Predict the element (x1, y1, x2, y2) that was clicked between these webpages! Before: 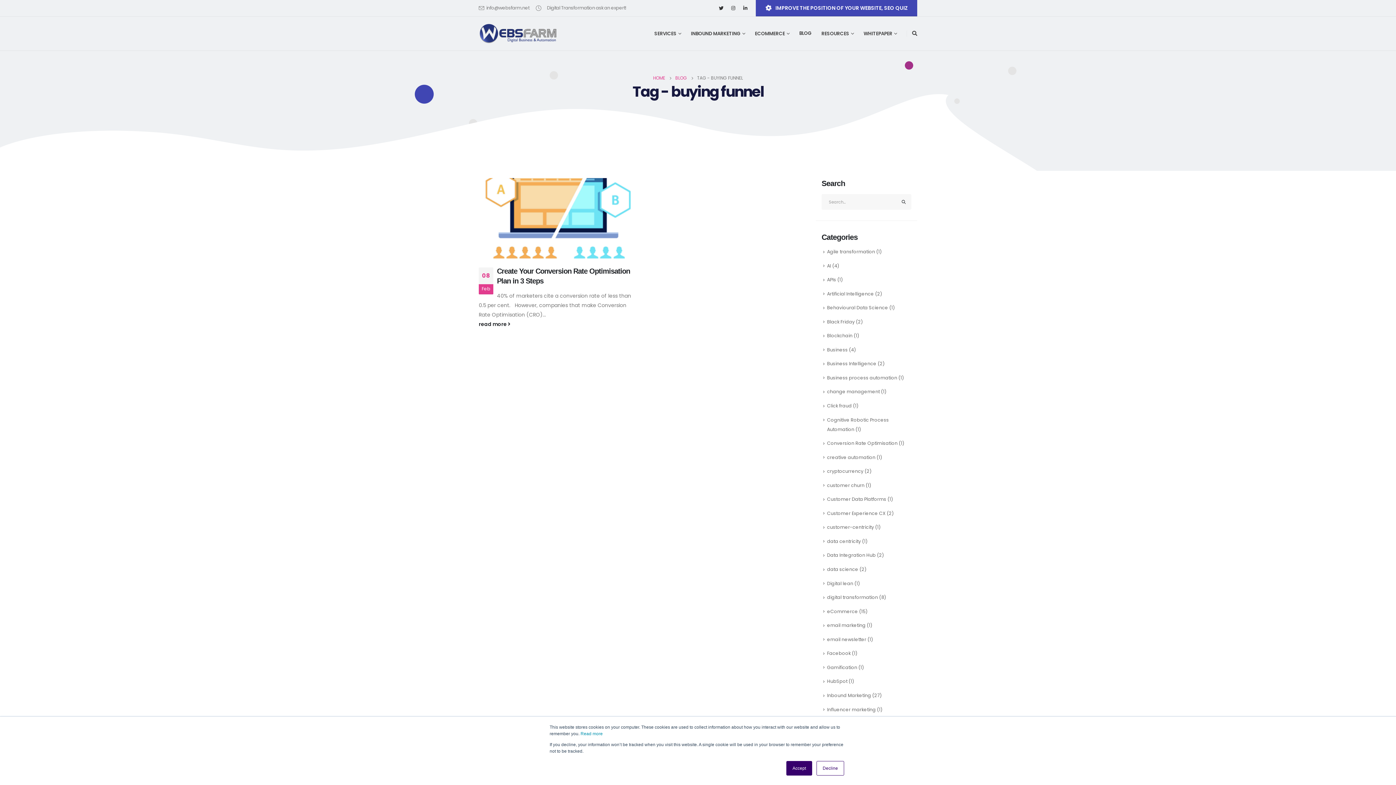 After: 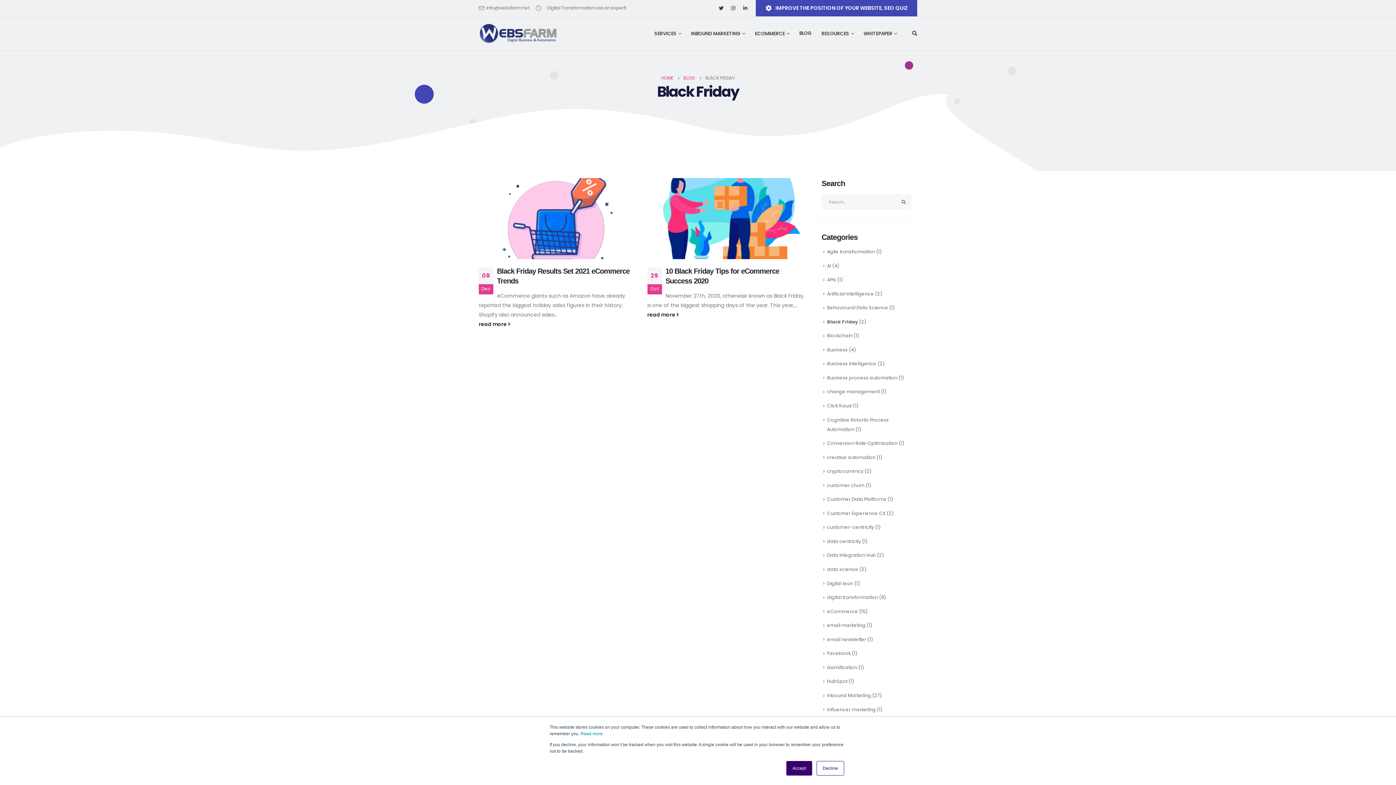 Action: label: Black Friday bbox: (827, 318, 854, 324)